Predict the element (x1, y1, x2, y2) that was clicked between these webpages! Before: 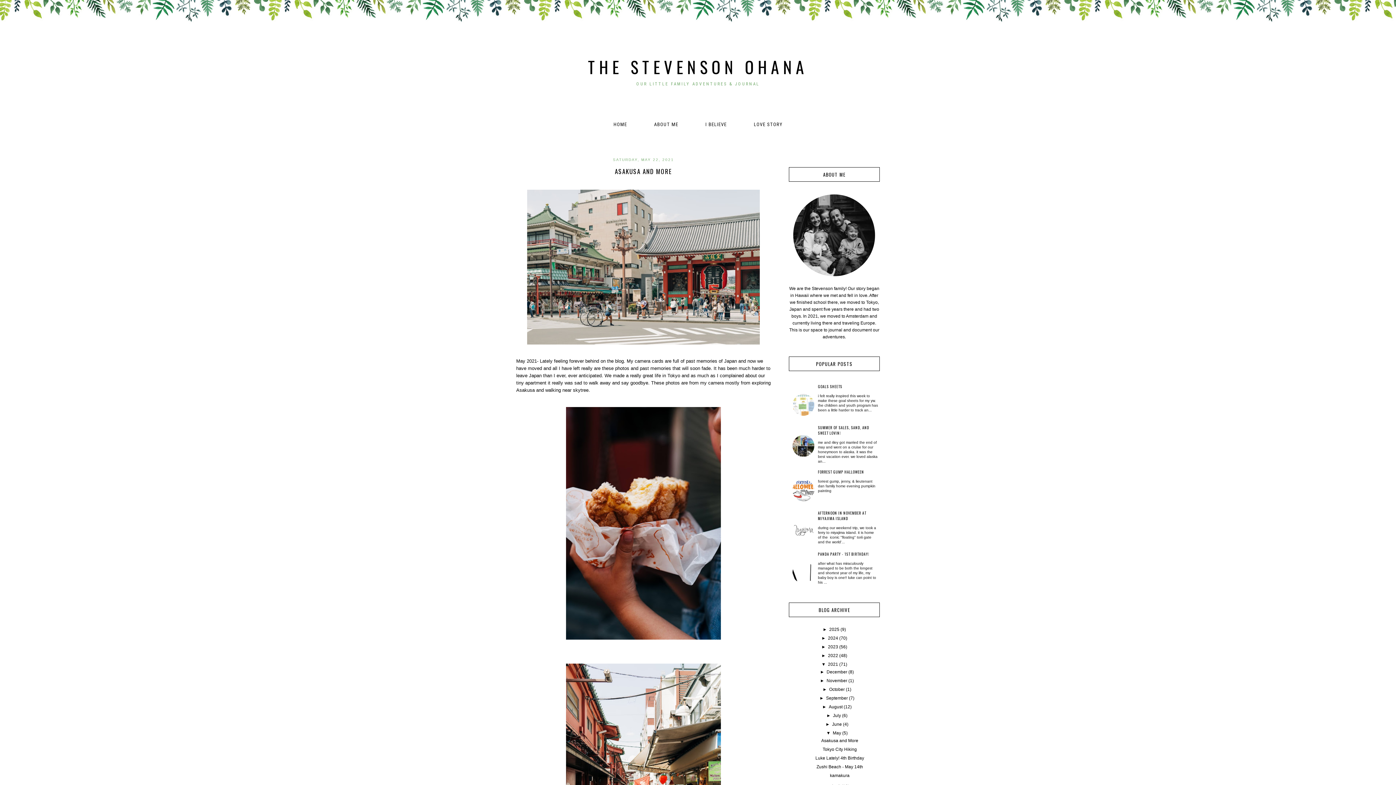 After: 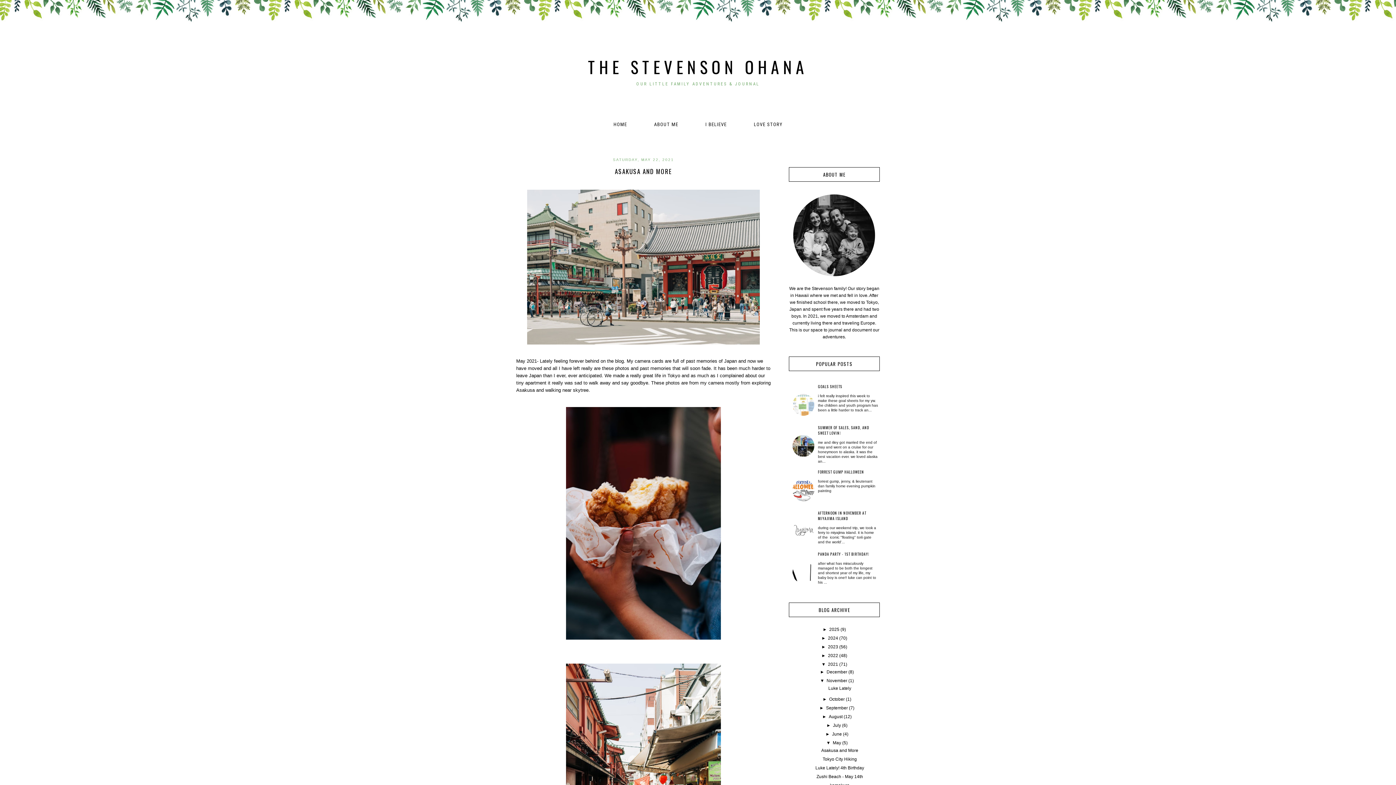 Action: label: ►   bbox: (820, 678, 826, 683)